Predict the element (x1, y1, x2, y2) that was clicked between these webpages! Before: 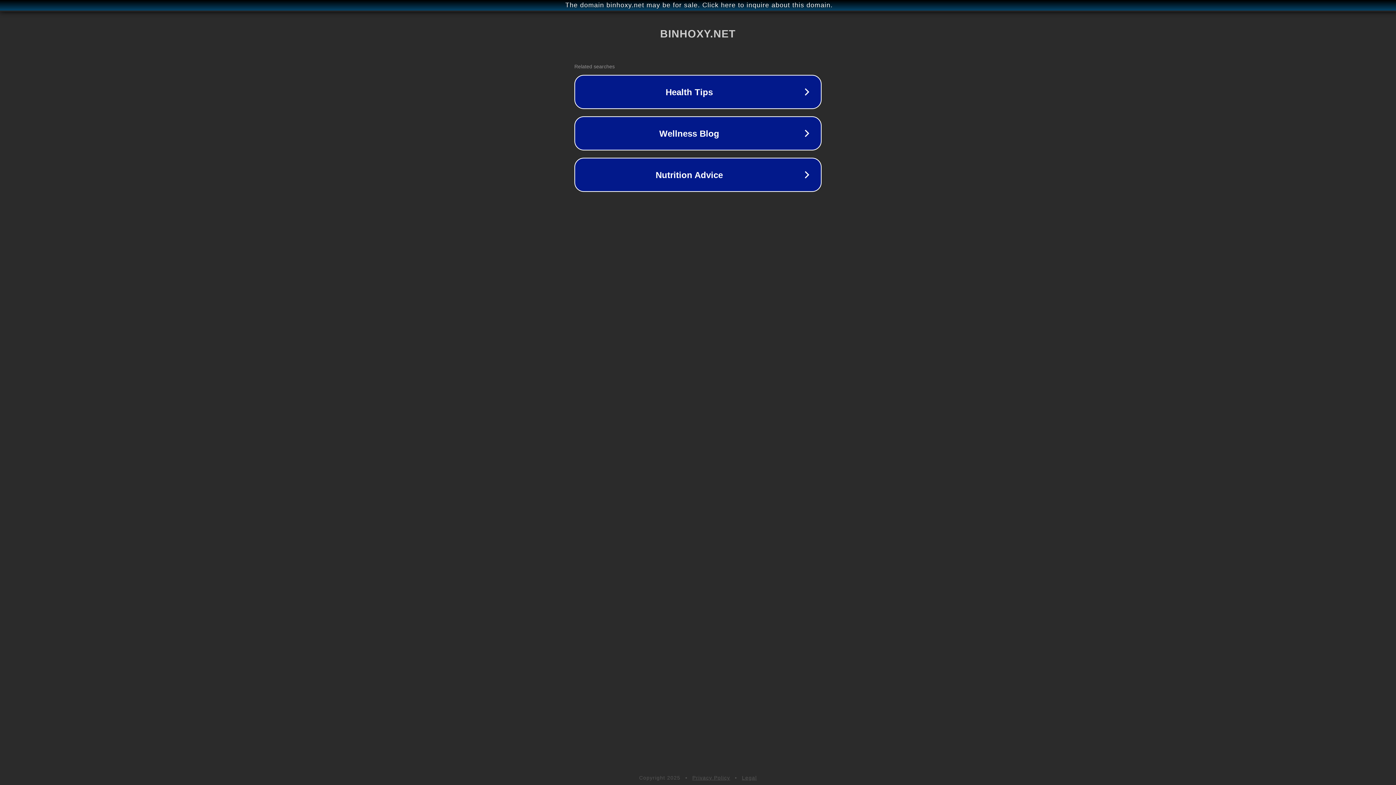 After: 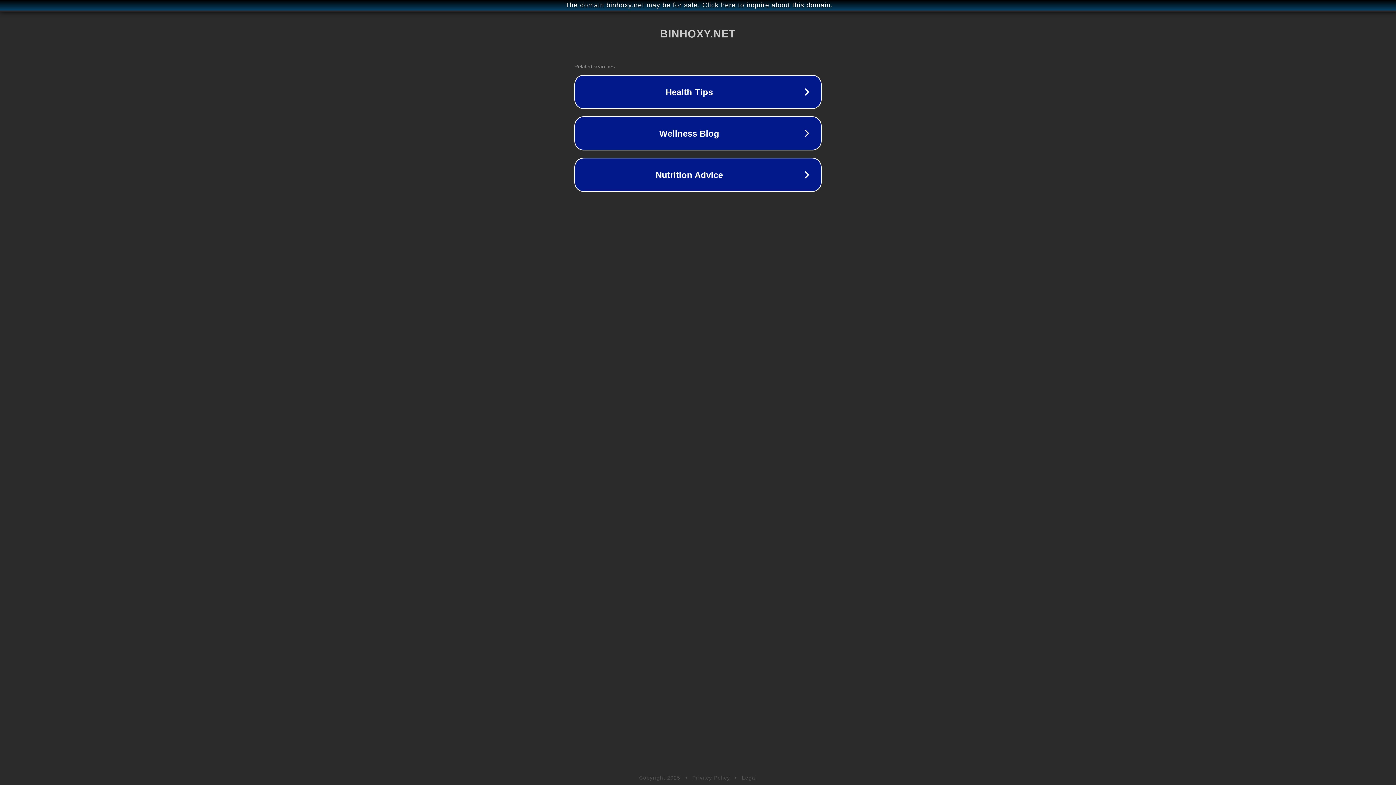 Action: label: Privacy Policy bbox: (692, 775, 730, 781)